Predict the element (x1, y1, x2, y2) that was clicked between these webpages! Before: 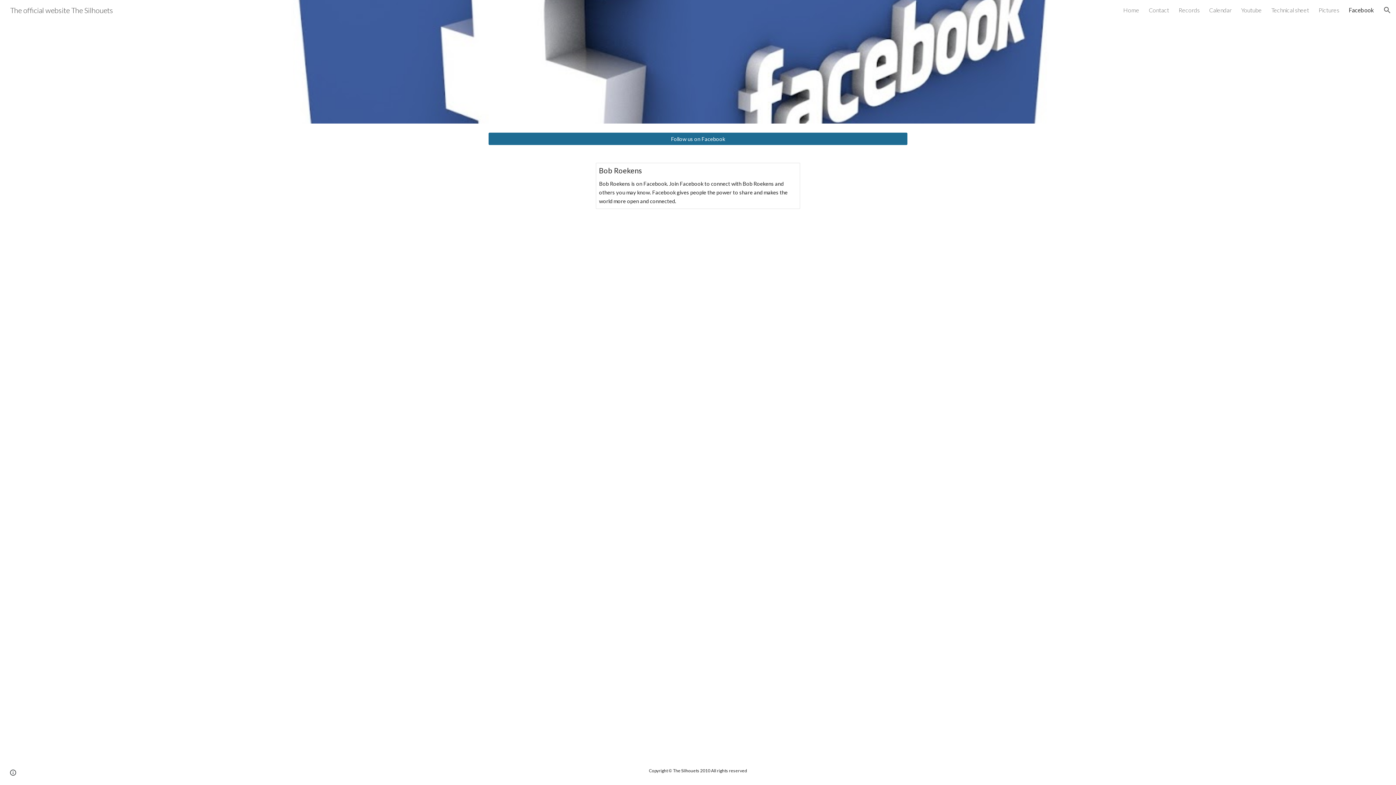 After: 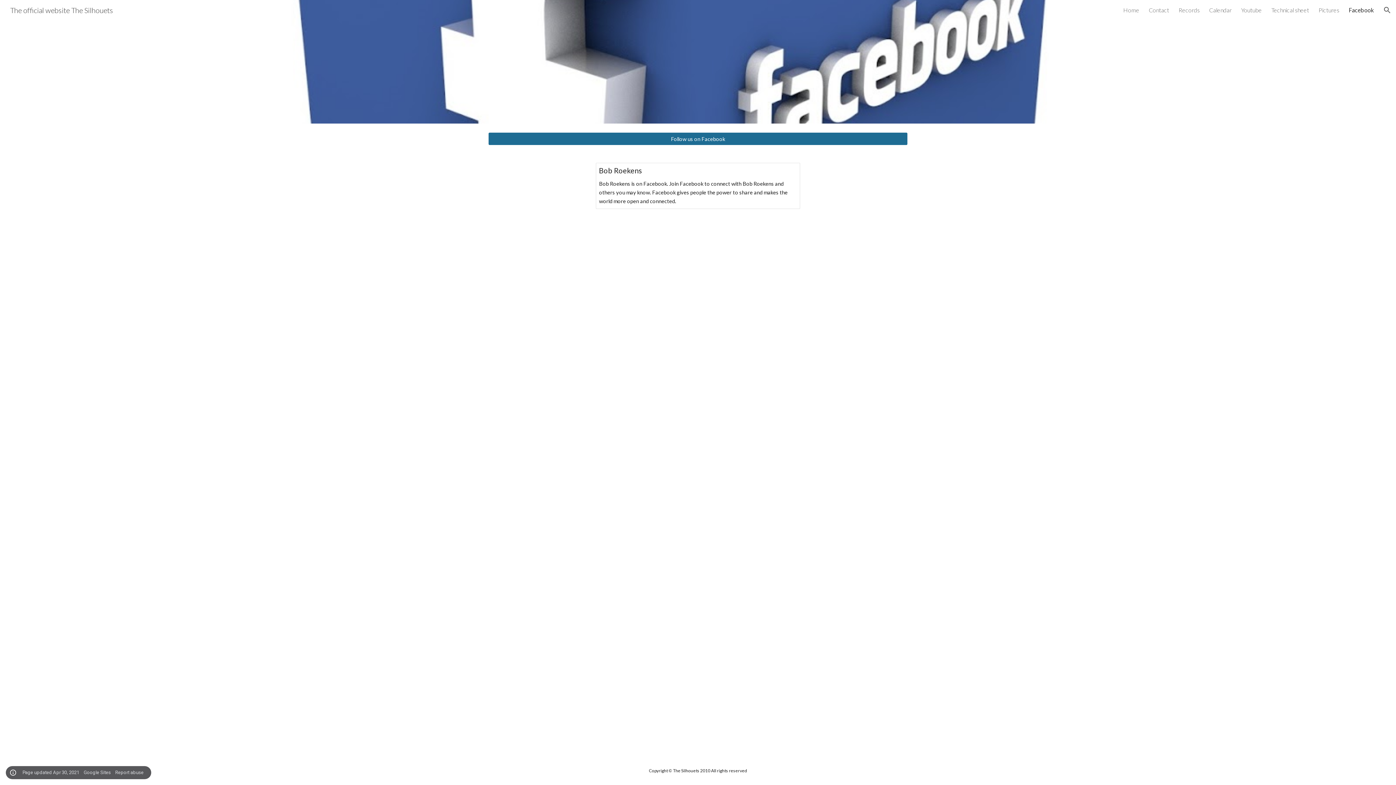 Action: bbox: (8, 768, 18, 778) label: Site actions